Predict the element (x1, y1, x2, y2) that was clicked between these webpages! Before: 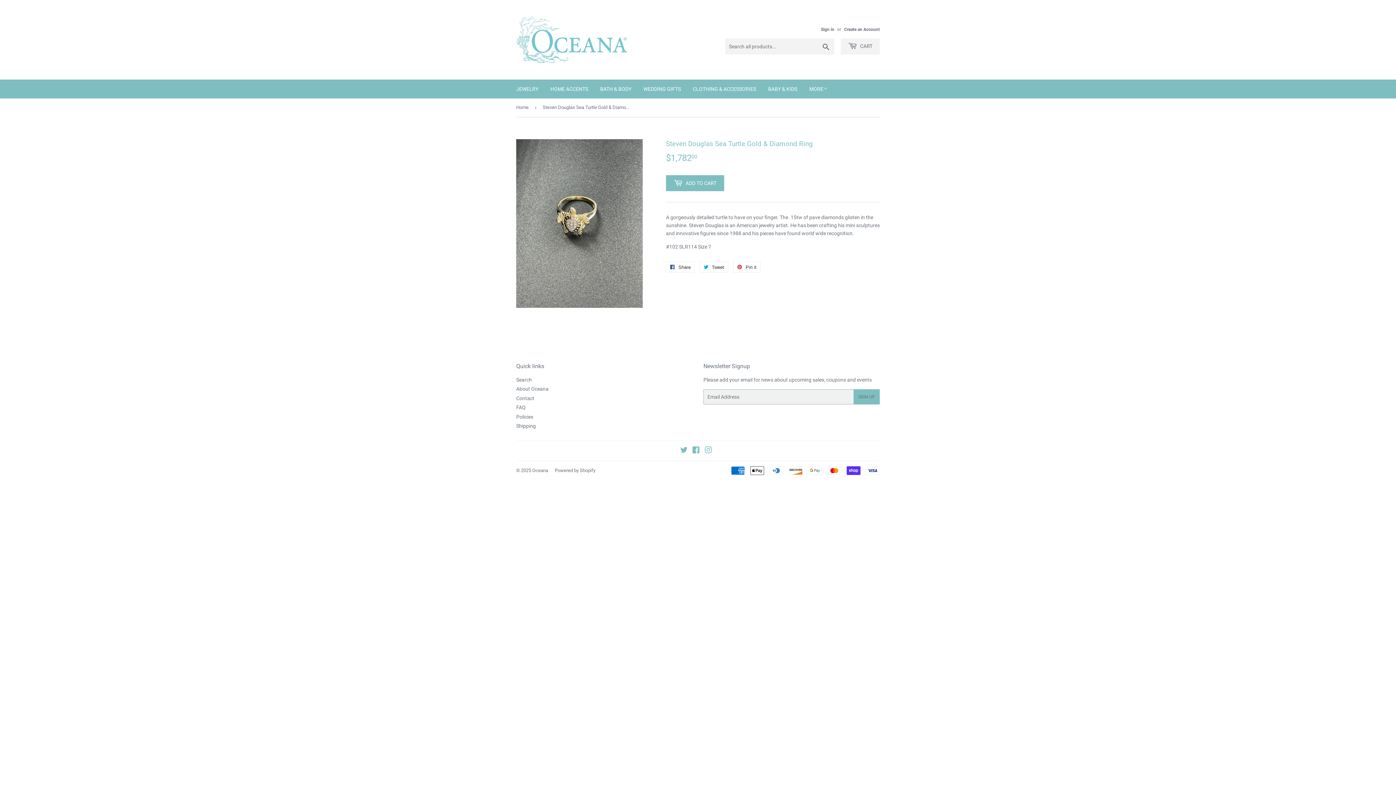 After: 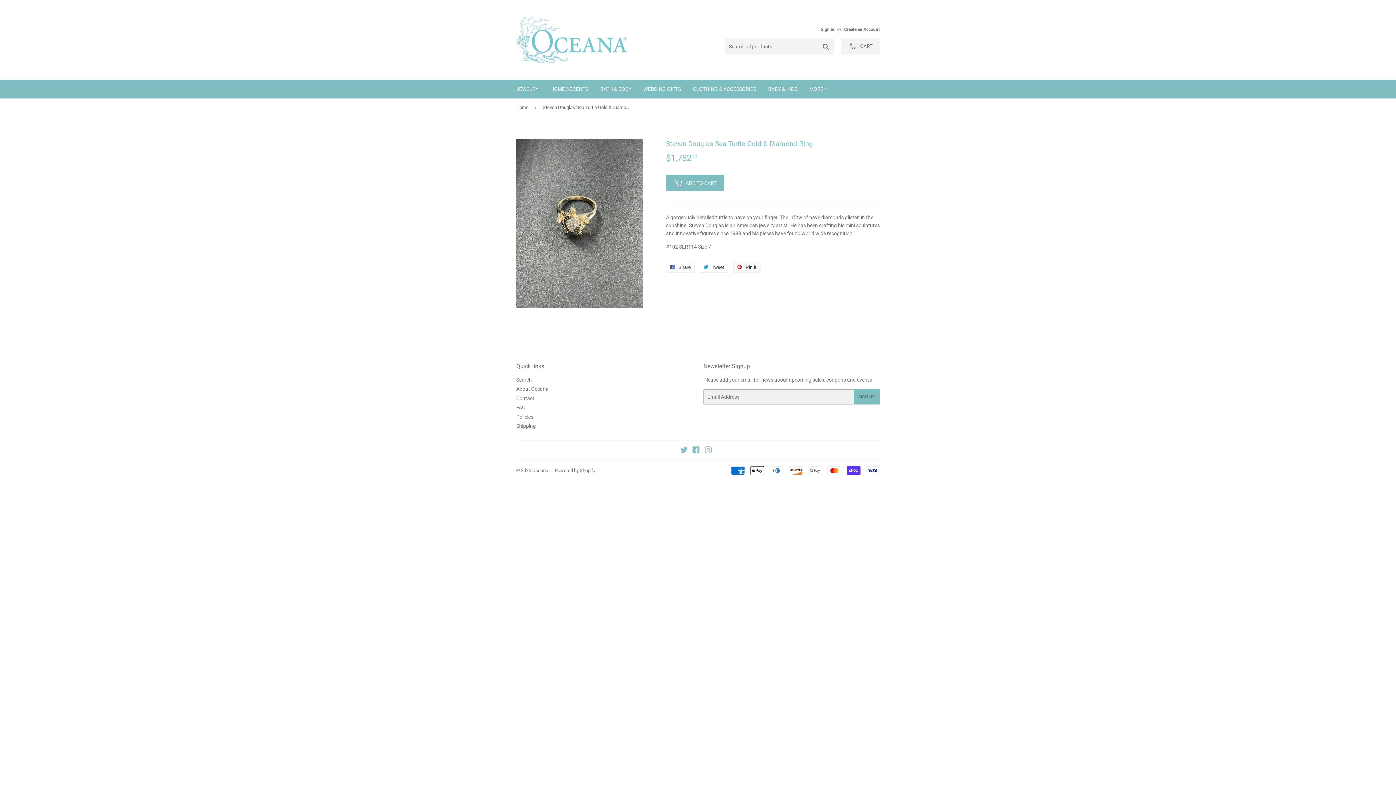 Action: bbox: (733, 261, 760, 272) label:  Pin it
Pin on Pinterest